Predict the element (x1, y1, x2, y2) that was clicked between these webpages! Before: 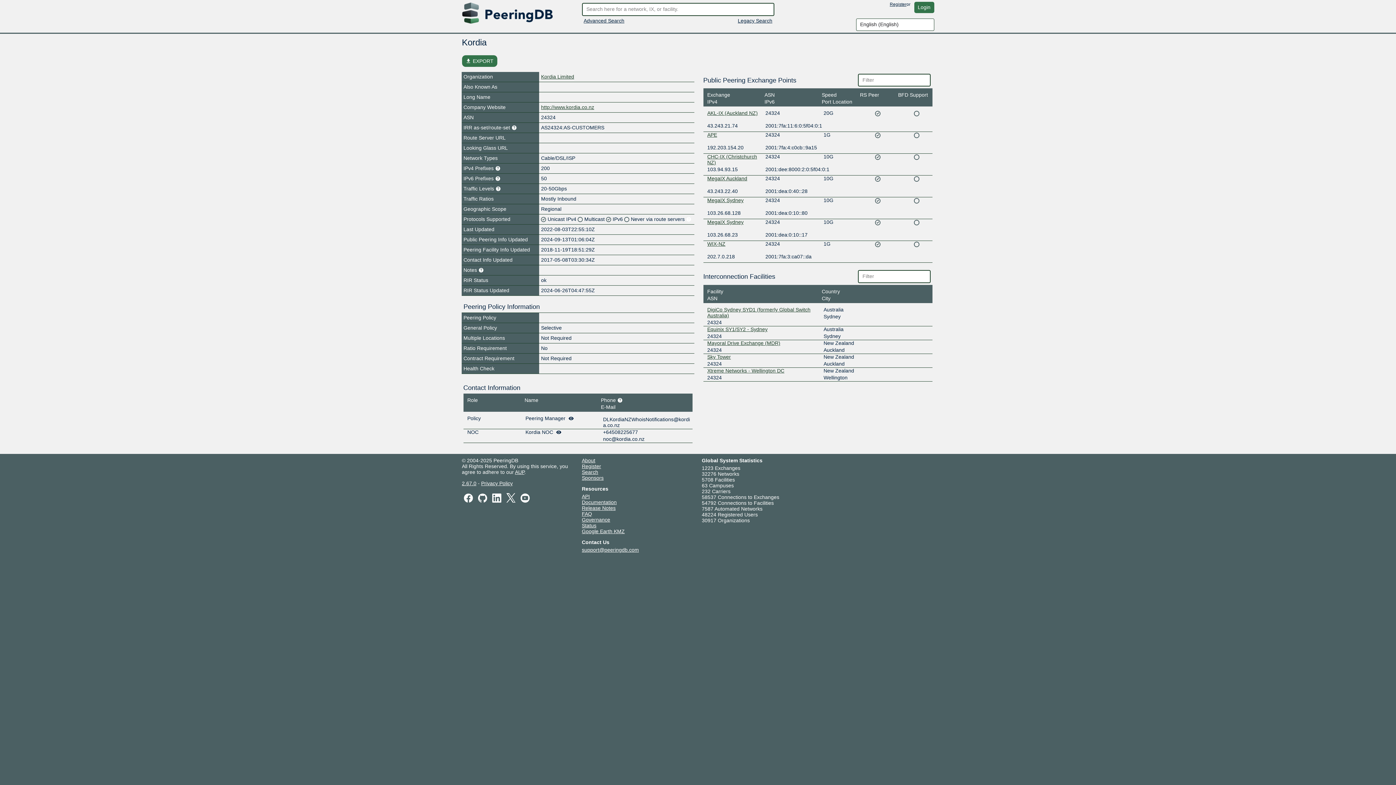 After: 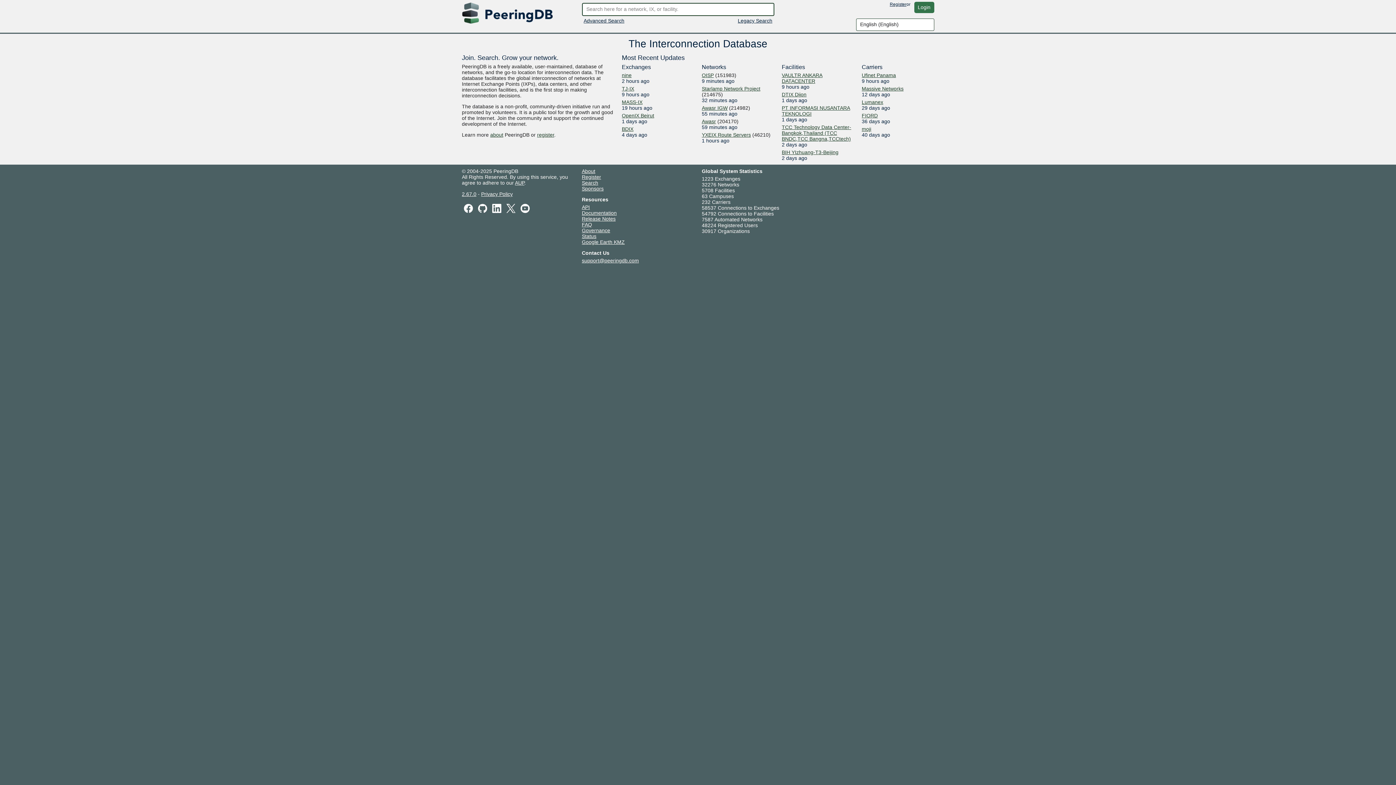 Action: bbox: (462, 9, 552, 15)